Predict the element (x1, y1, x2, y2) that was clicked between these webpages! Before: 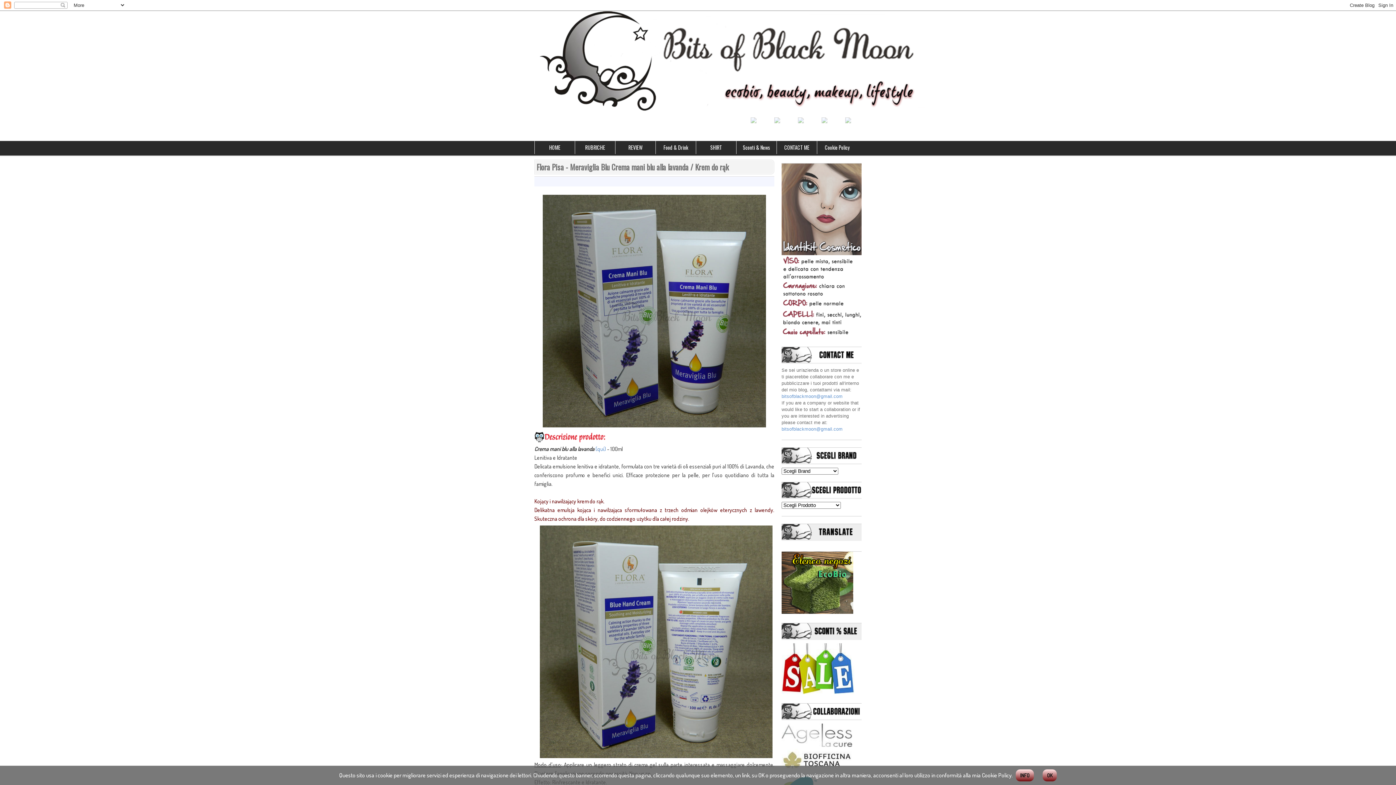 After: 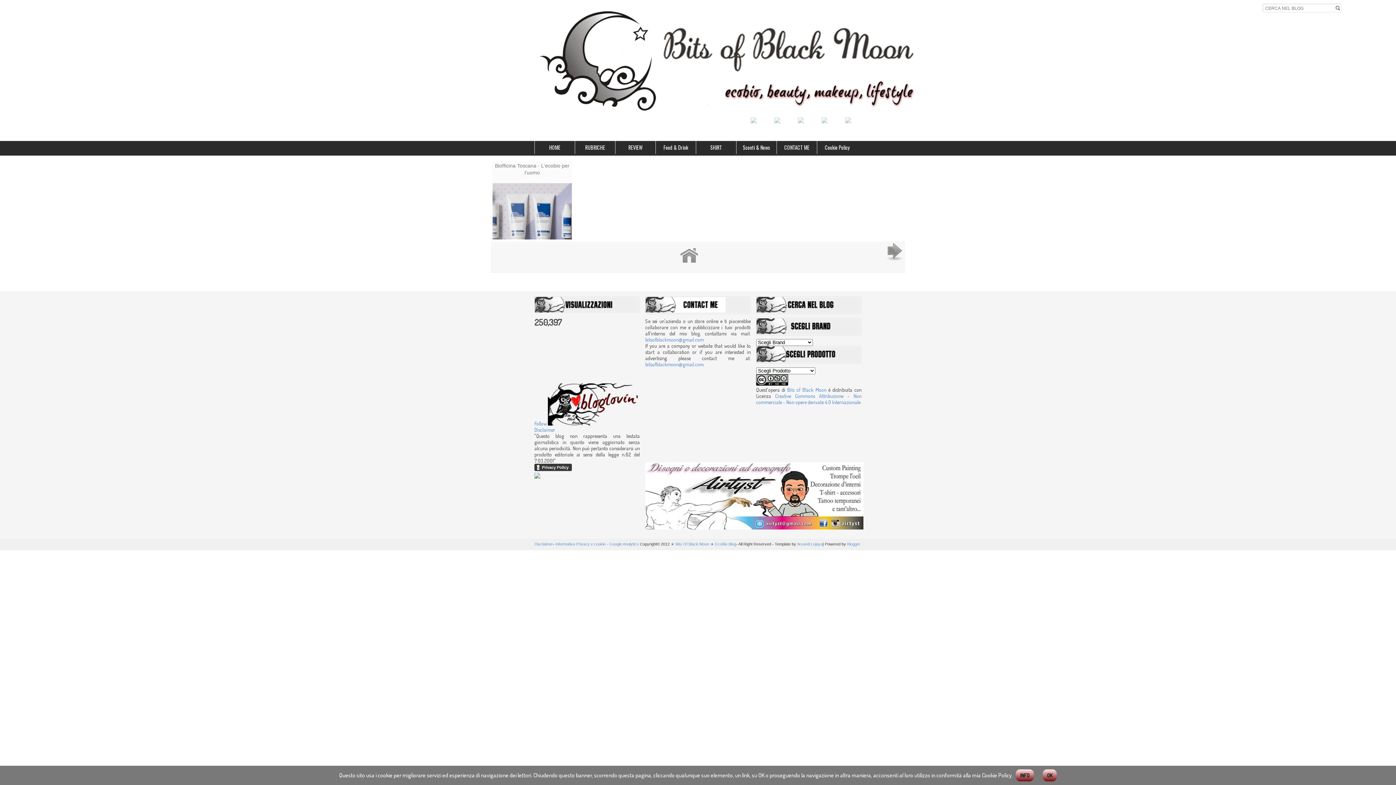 Action: label: HOME bbox: (534, 141, 574, 154)